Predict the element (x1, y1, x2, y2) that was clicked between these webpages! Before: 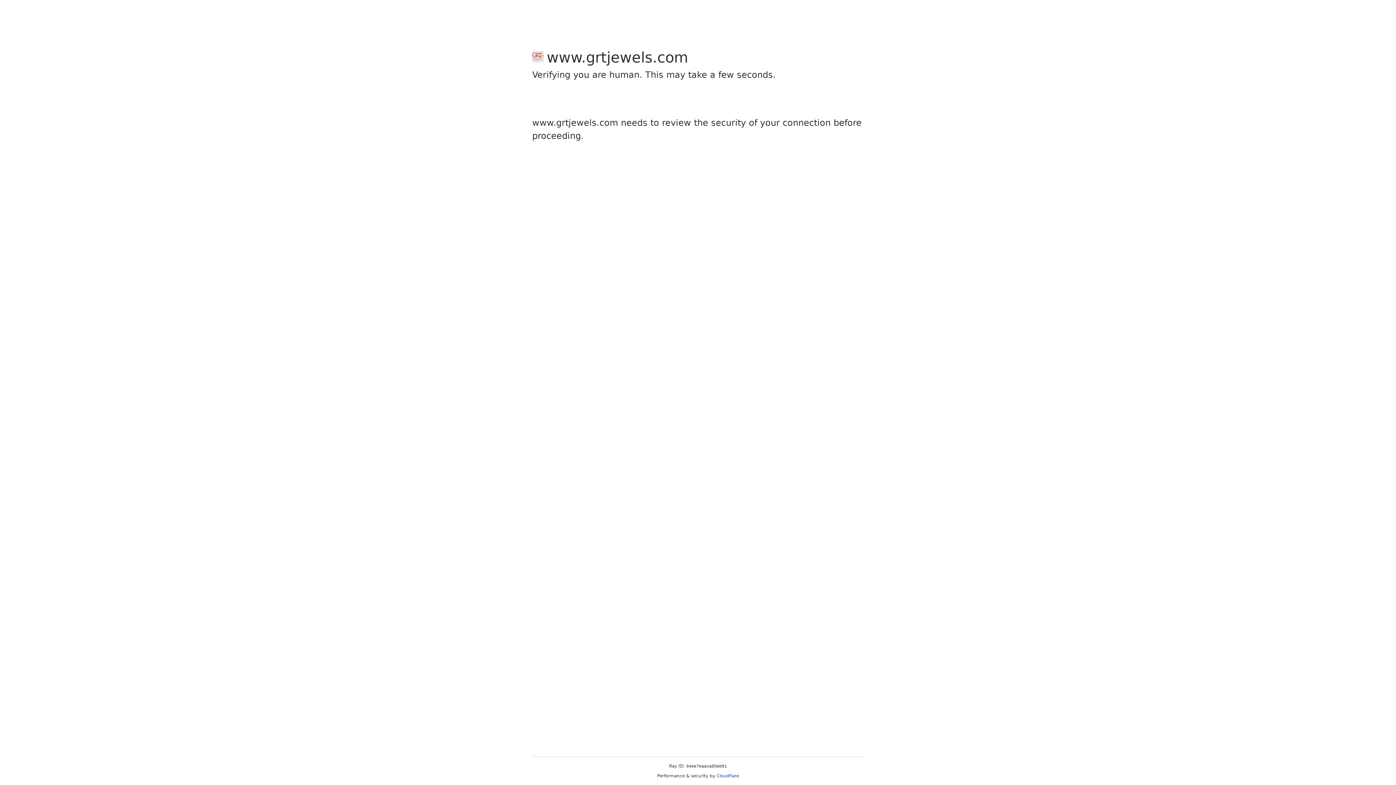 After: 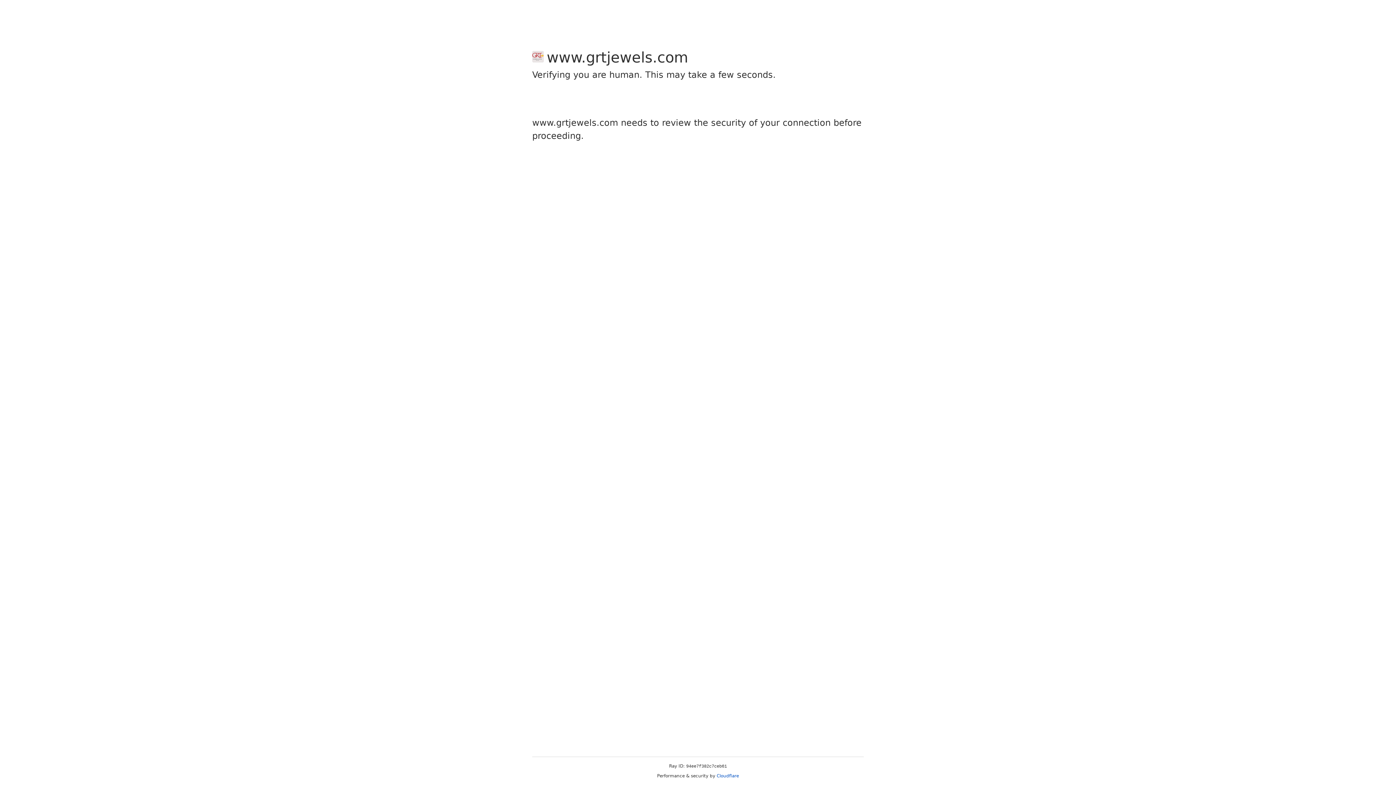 Action: label: Cloudflare bbox: (716, 773, 739, 778)